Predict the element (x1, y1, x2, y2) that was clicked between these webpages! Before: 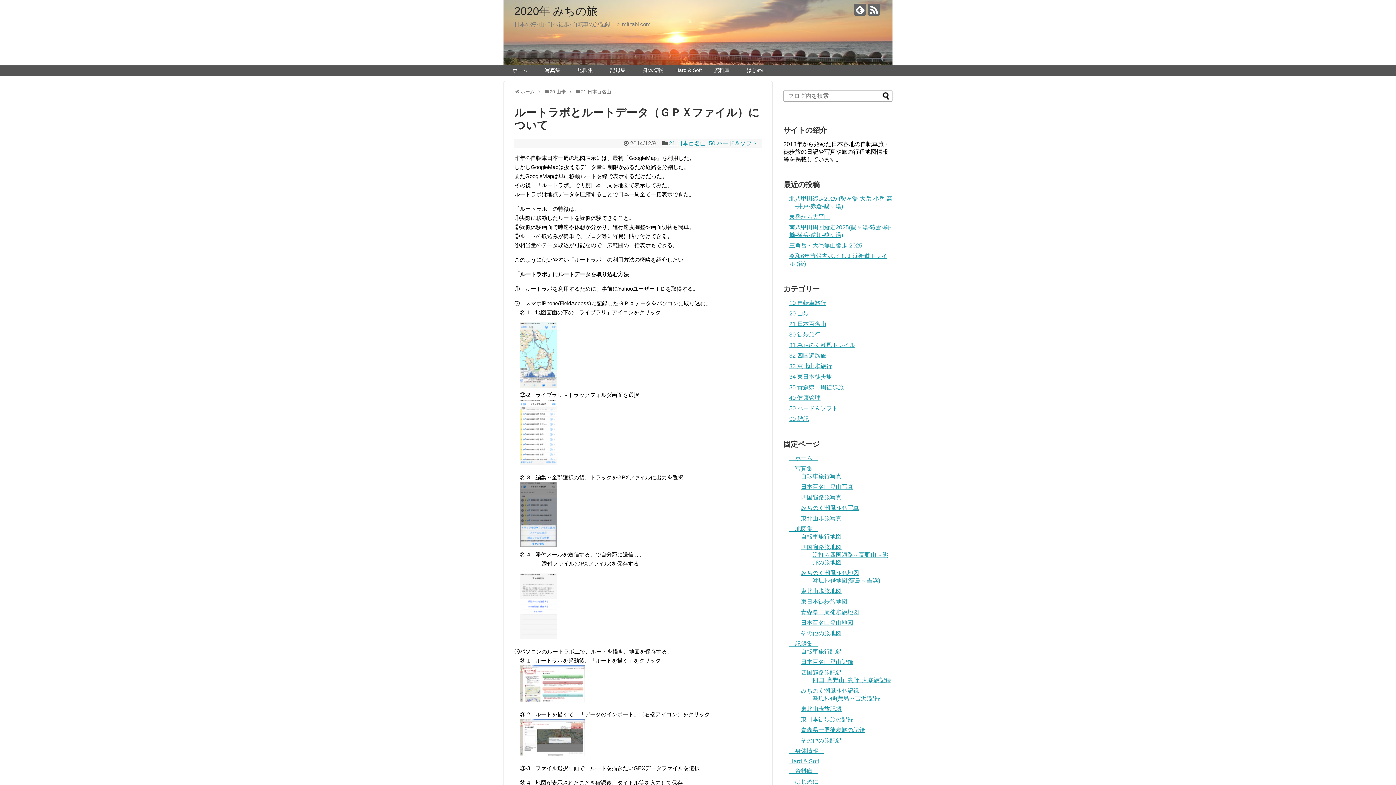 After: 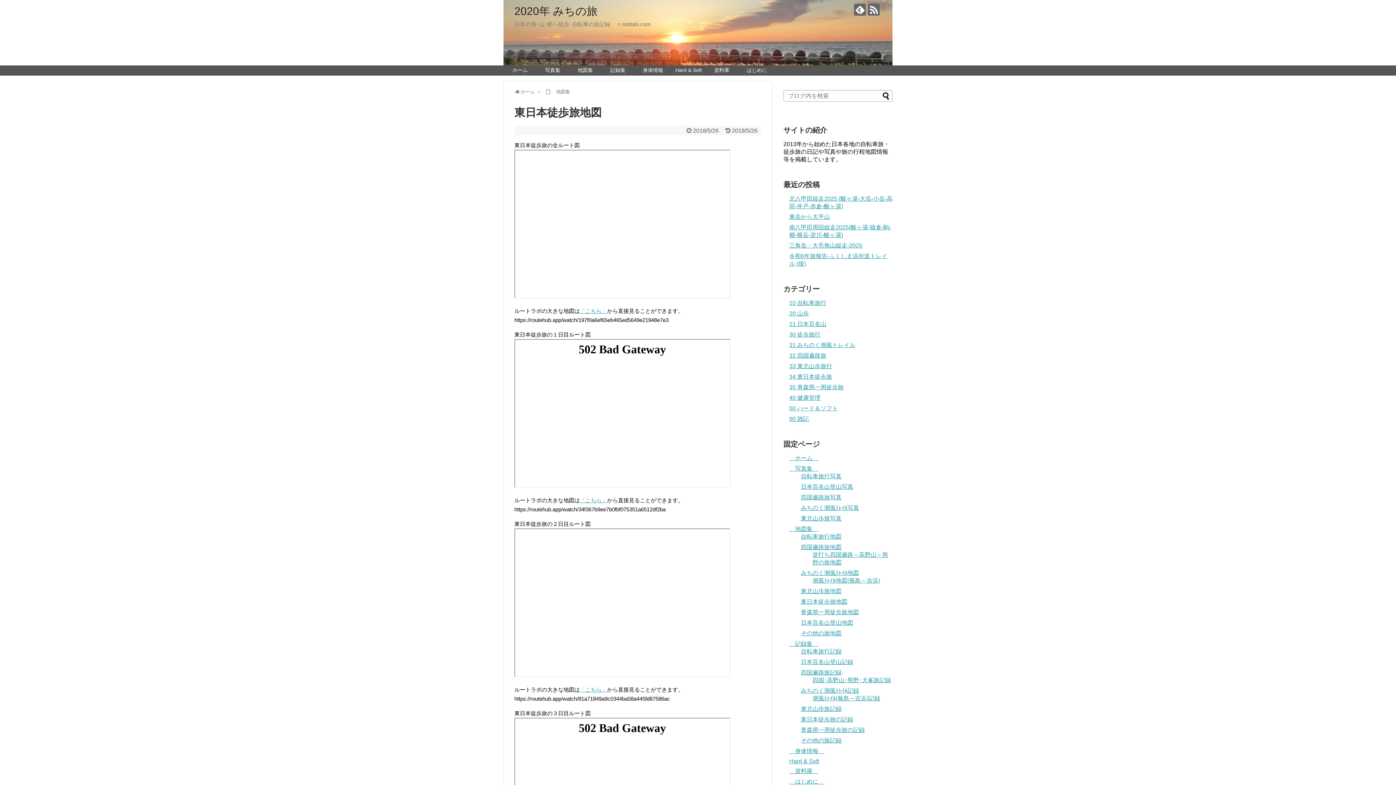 Action: label: 東日本徒歩旅地図 bbox: (801, 599, 847, 605)